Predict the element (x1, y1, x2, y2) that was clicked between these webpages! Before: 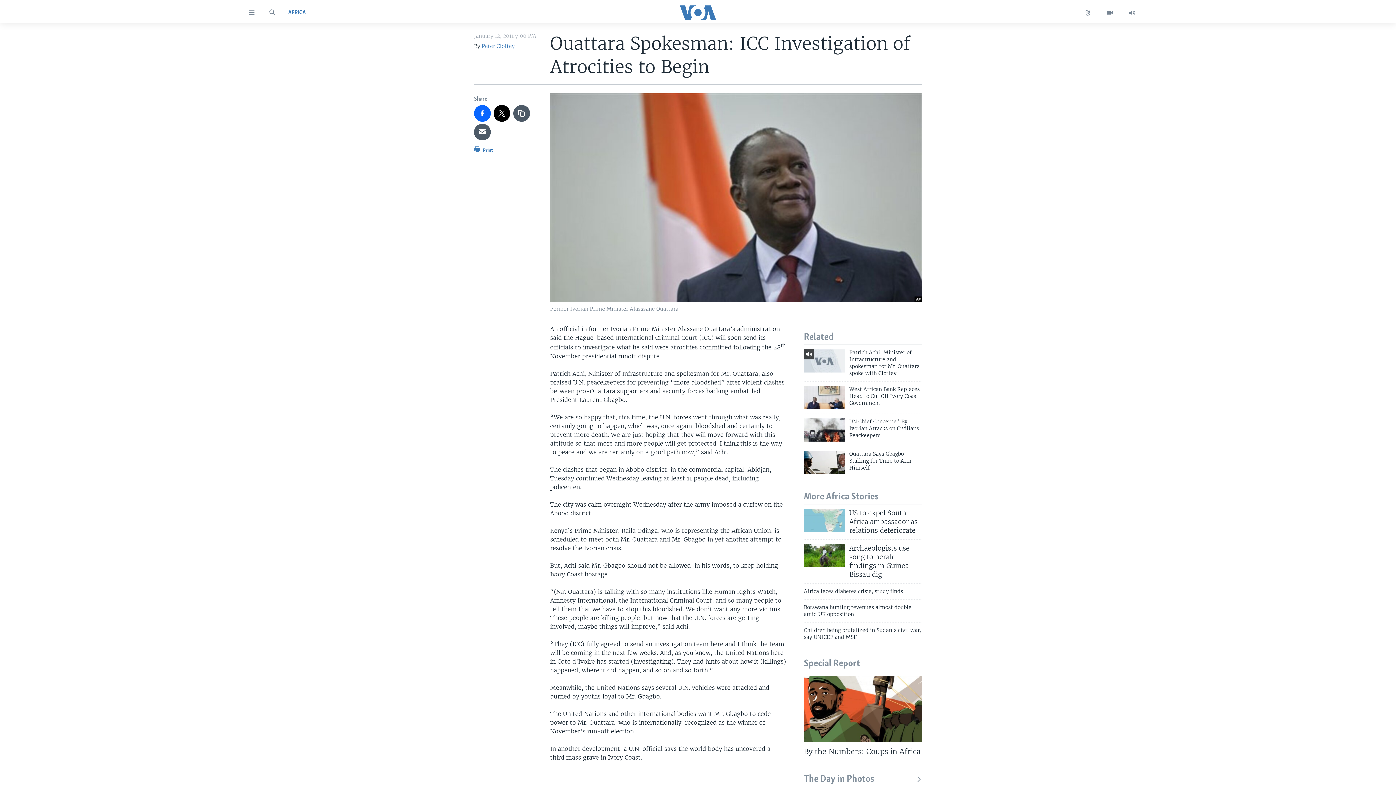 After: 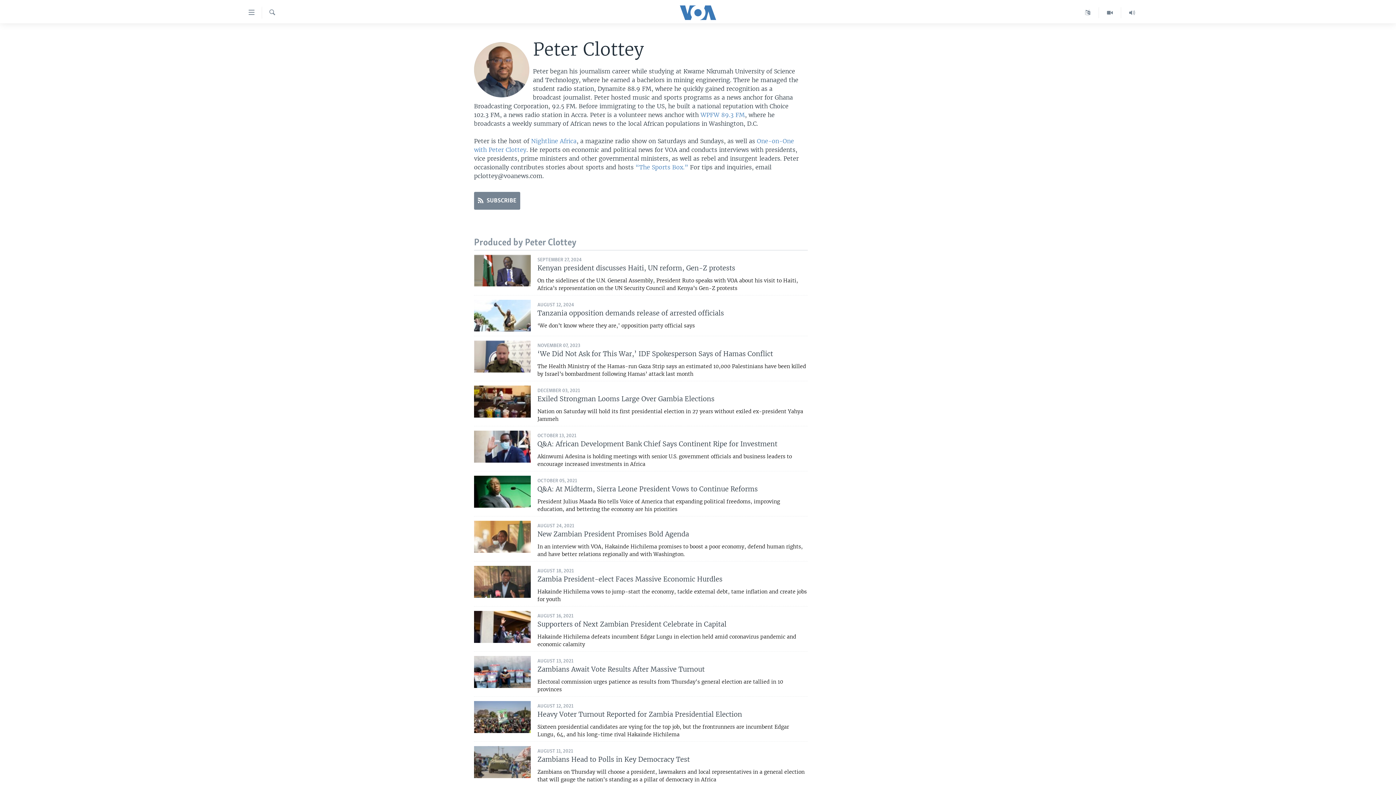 Action: label: Peter Clottey bbox: (481, 42, 514, 49)